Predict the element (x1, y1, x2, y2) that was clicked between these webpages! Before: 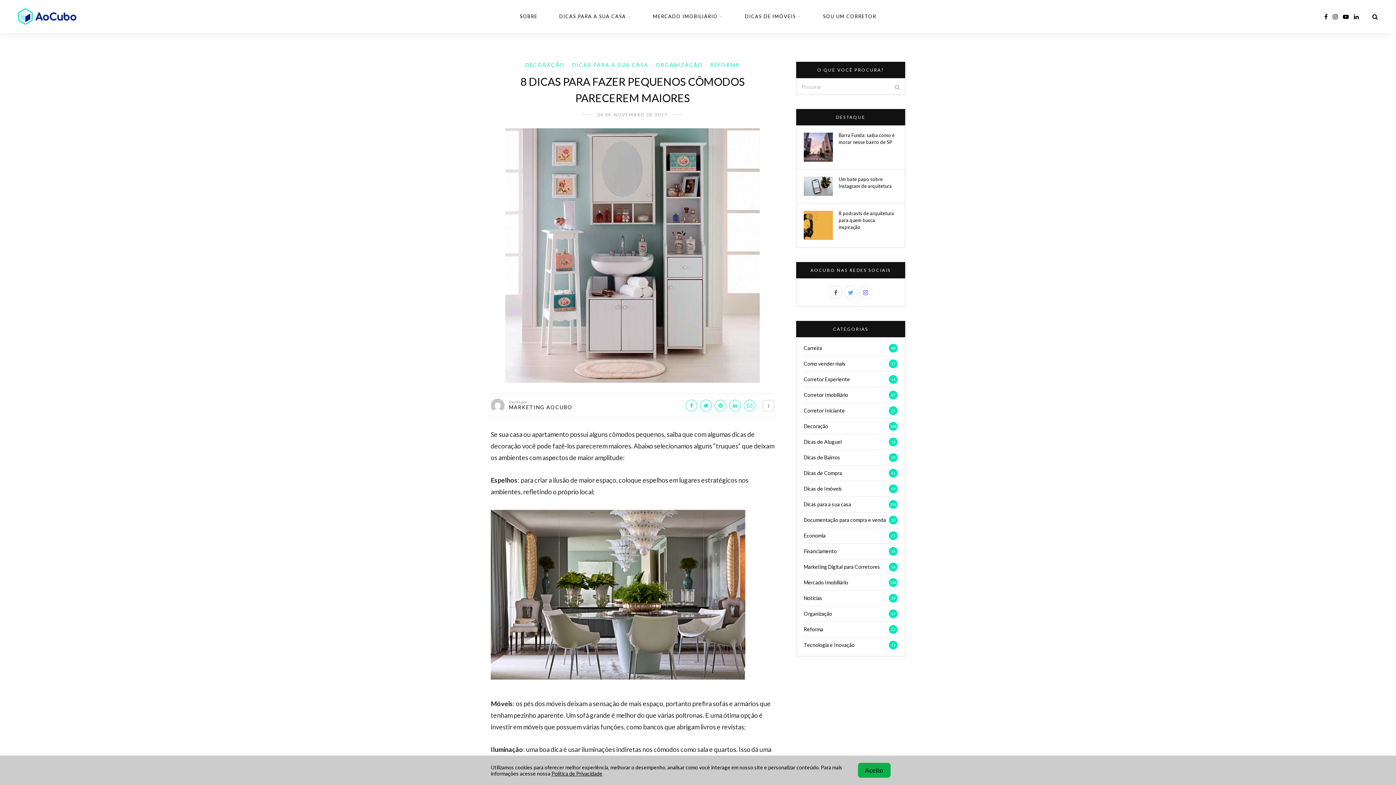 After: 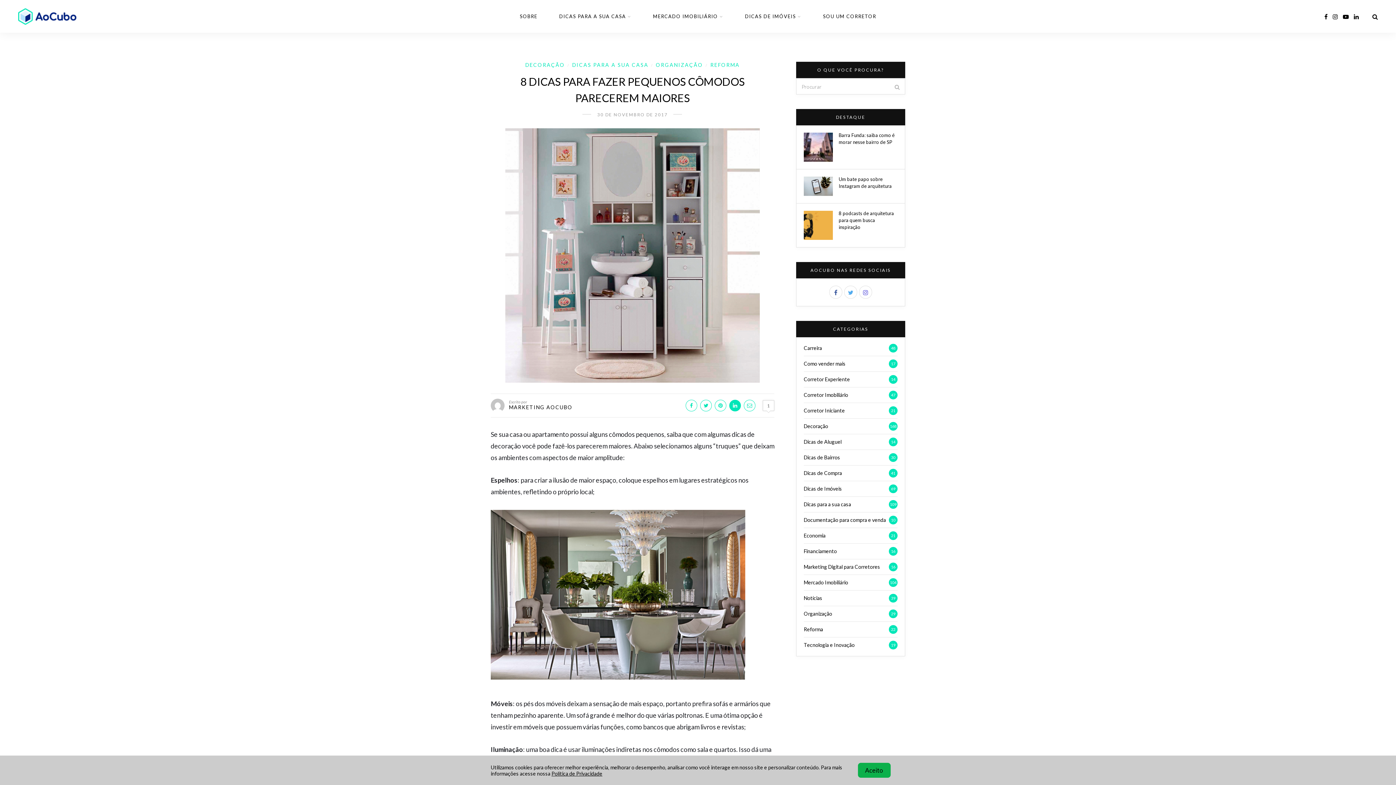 Action: bbox: (729, 400, 741, 411)